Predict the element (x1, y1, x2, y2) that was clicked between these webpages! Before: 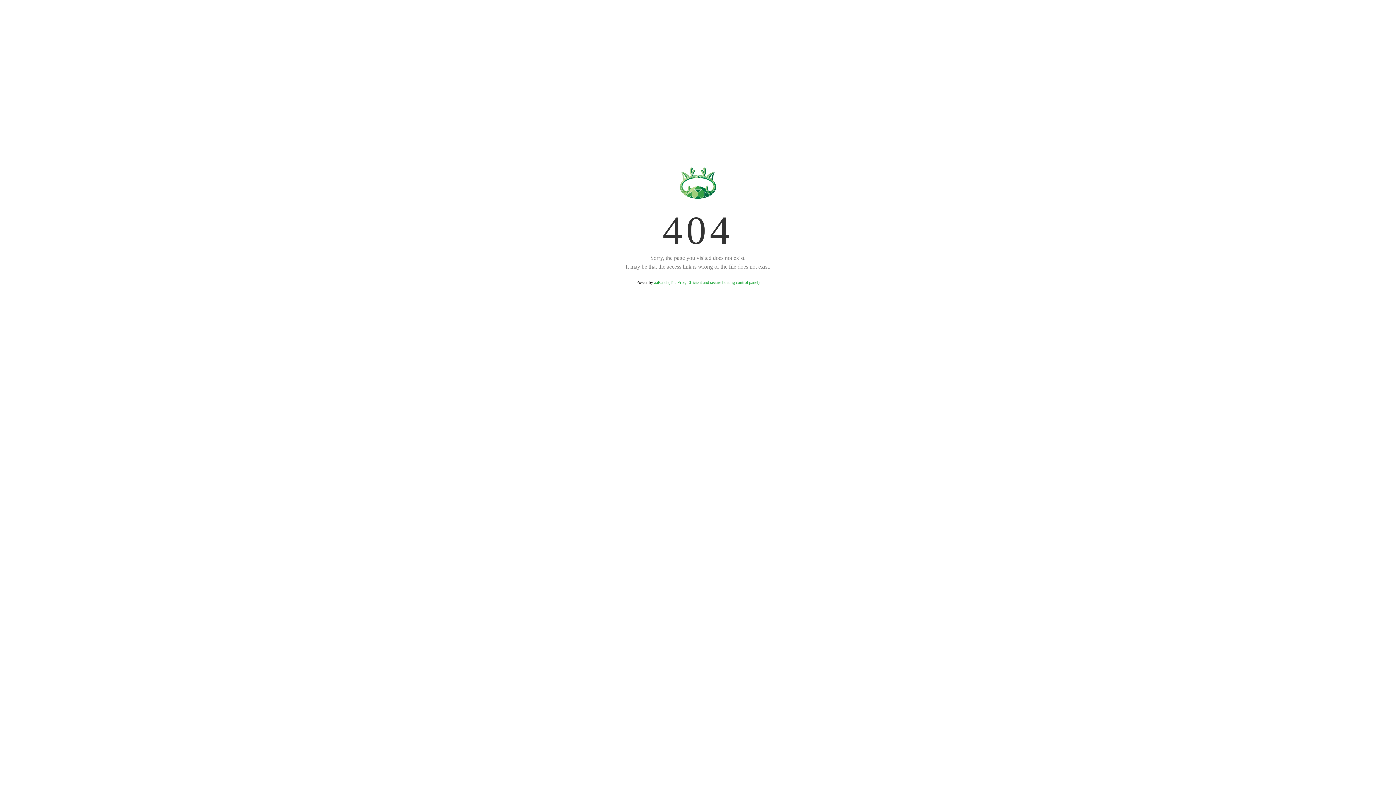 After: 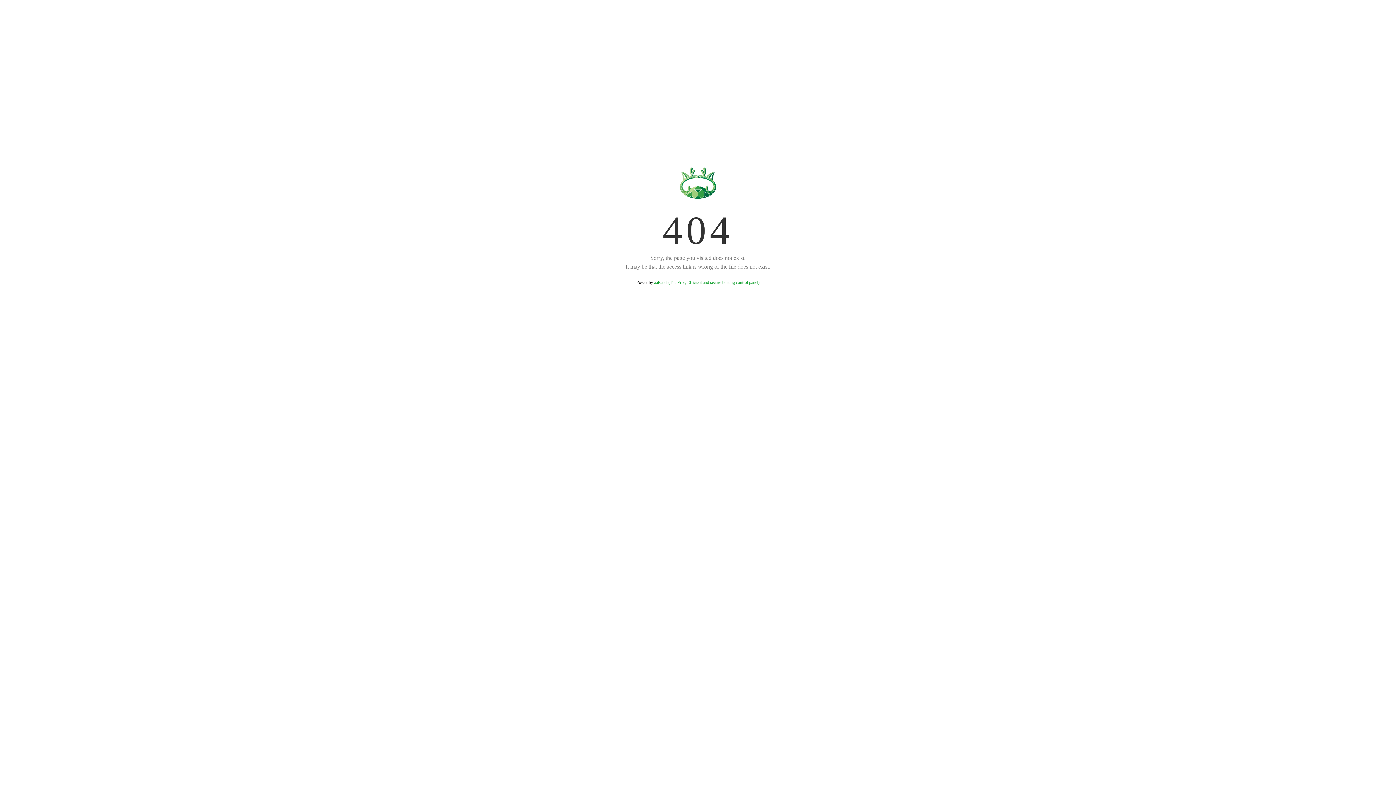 Action: label: aaPanel (The Free, Efficient and secure hosting control panel) bbox: (654, 280, 759, 285)